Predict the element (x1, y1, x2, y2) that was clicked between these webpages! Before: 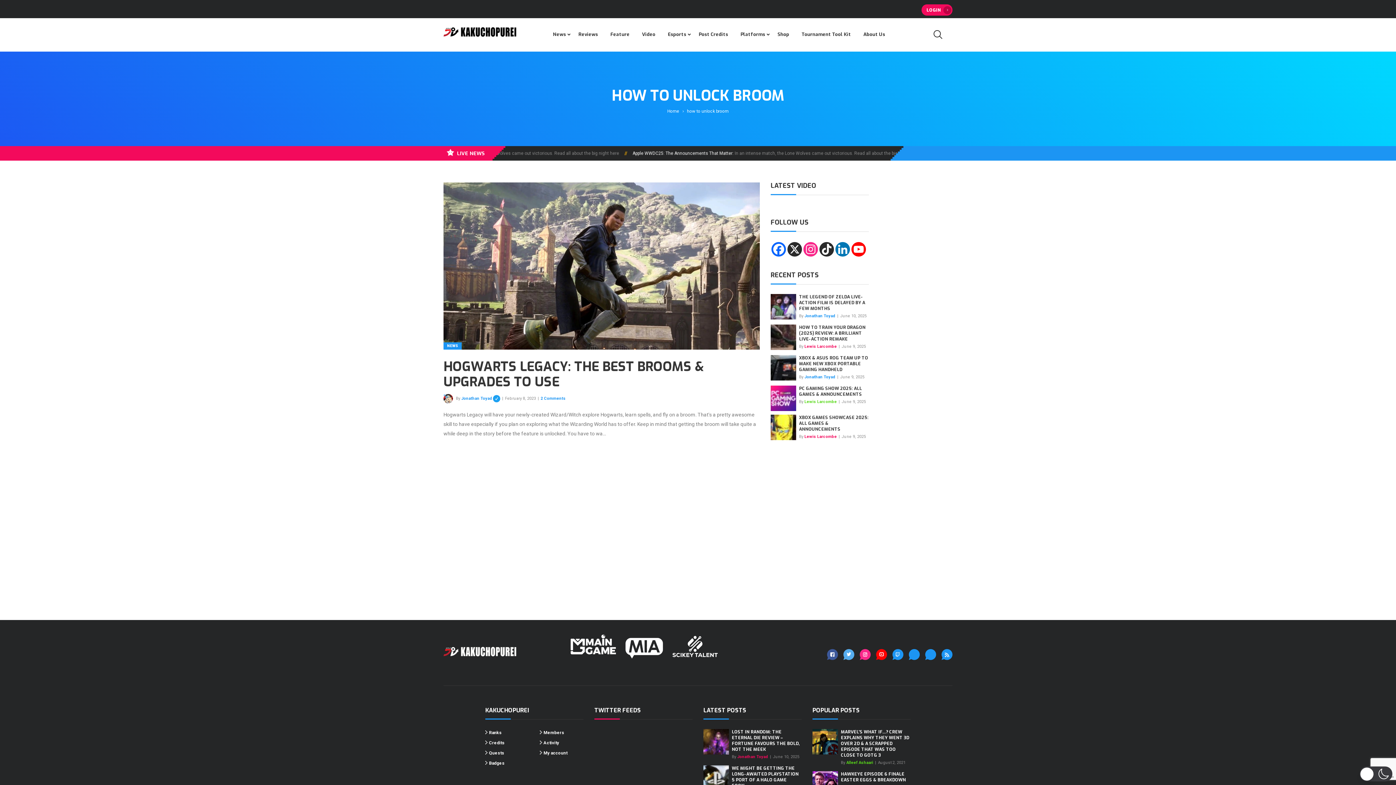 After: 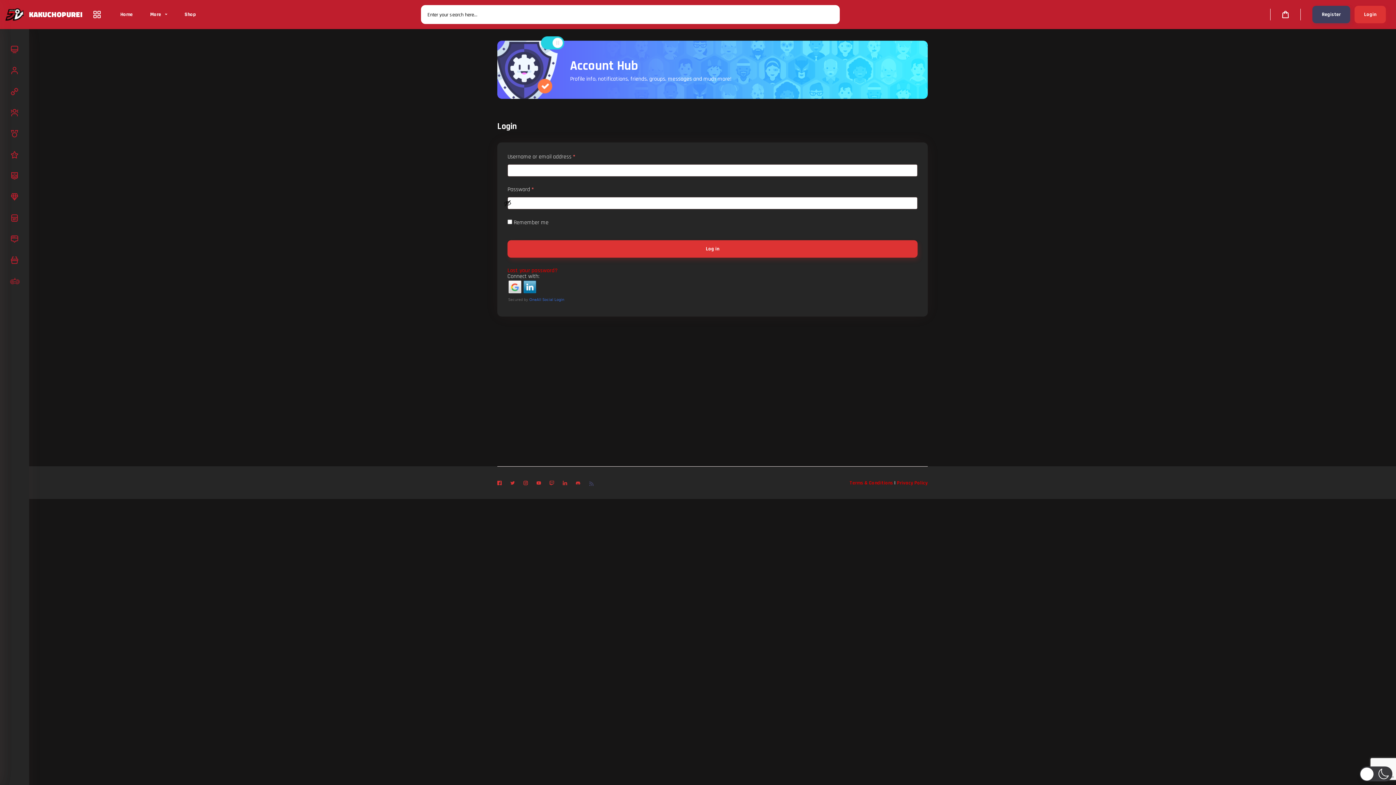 Action: bbox: (540, 748, 567, 758) label: My account